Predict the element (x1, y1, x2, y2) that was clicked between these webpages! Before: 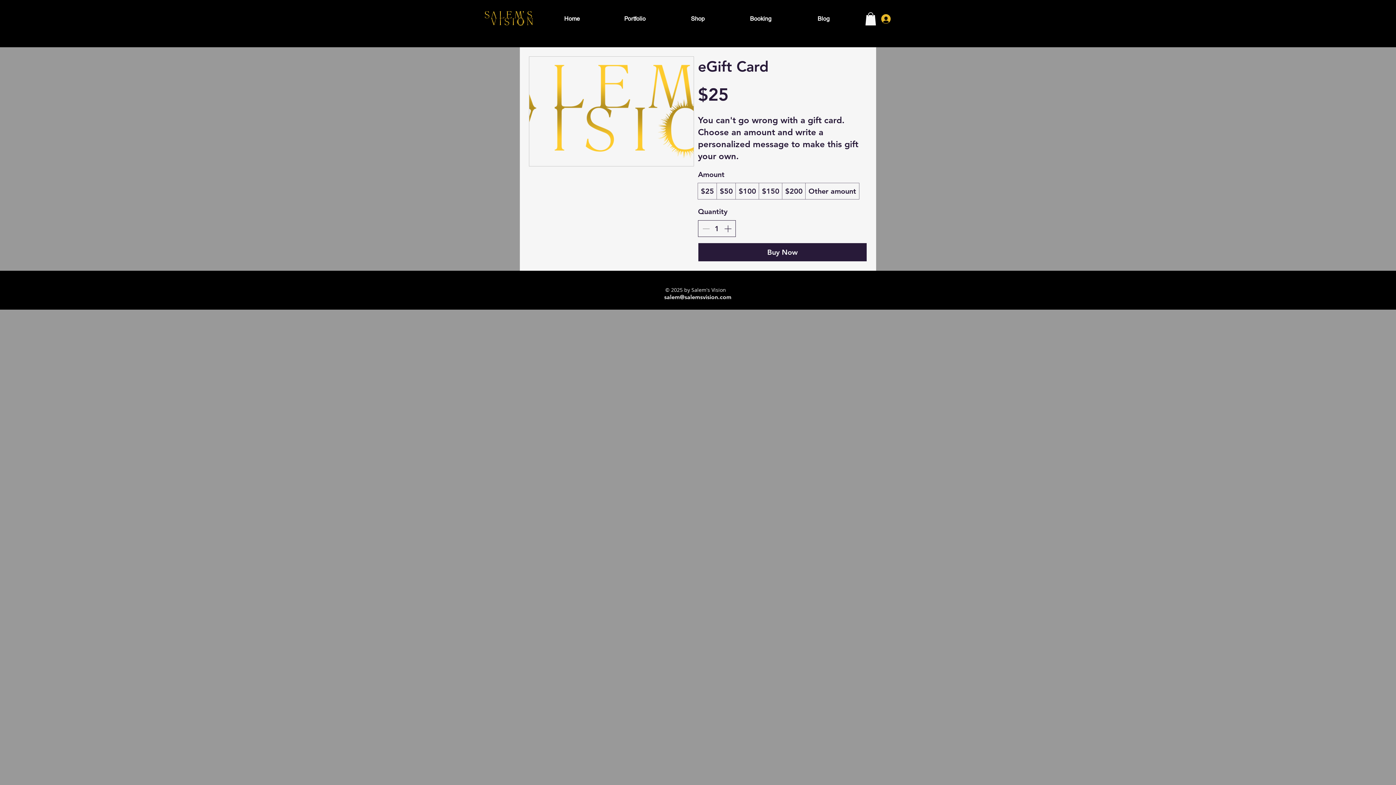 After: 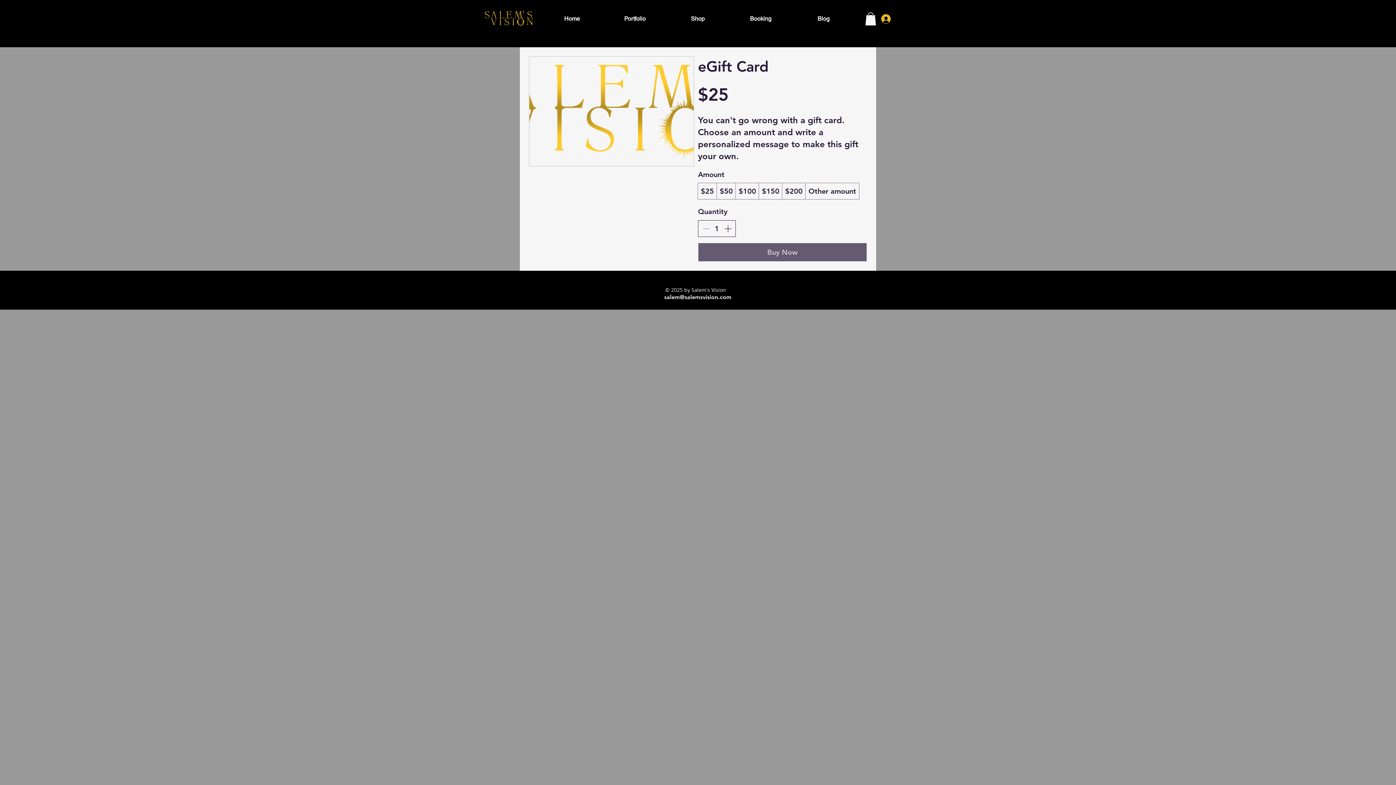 Action: bbox: (698, 242, 867, 261) label: Buy Now